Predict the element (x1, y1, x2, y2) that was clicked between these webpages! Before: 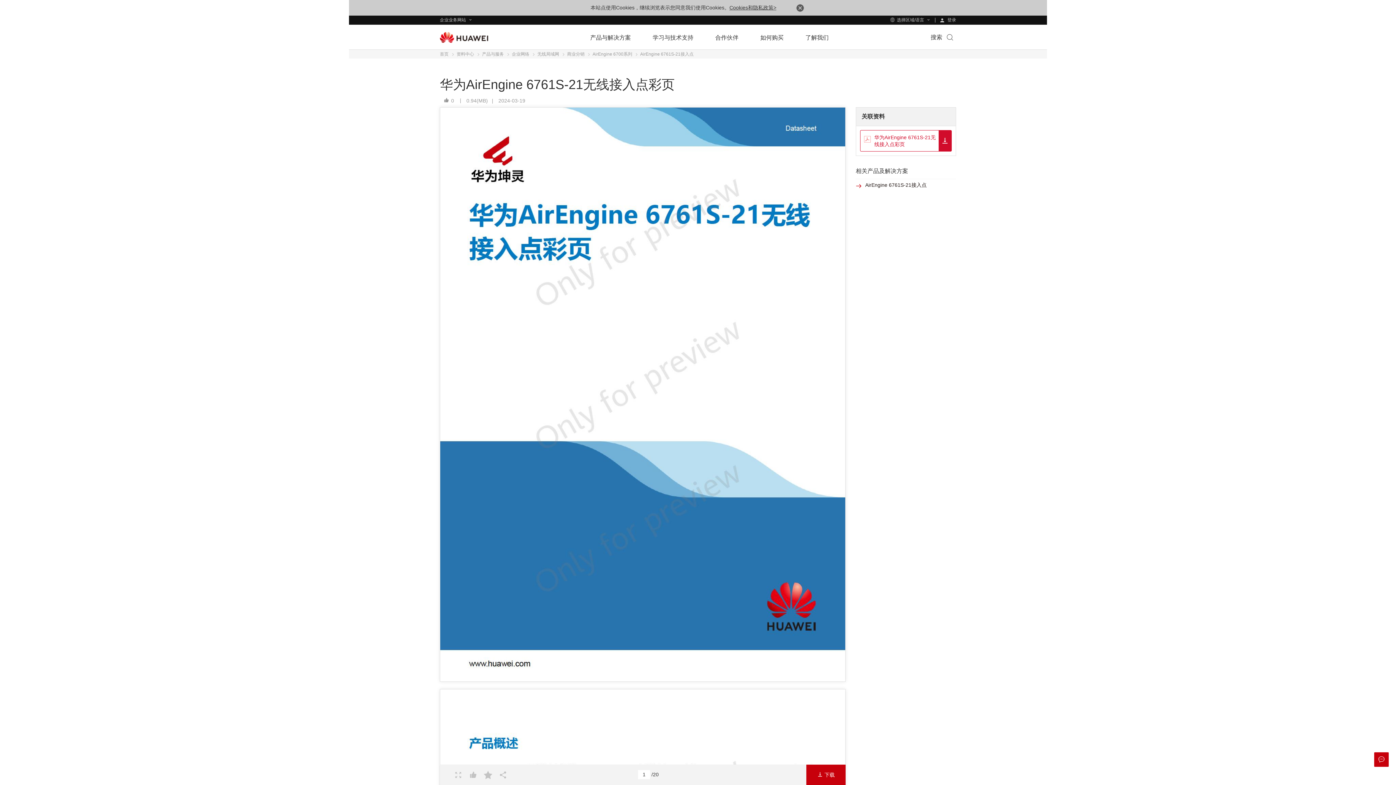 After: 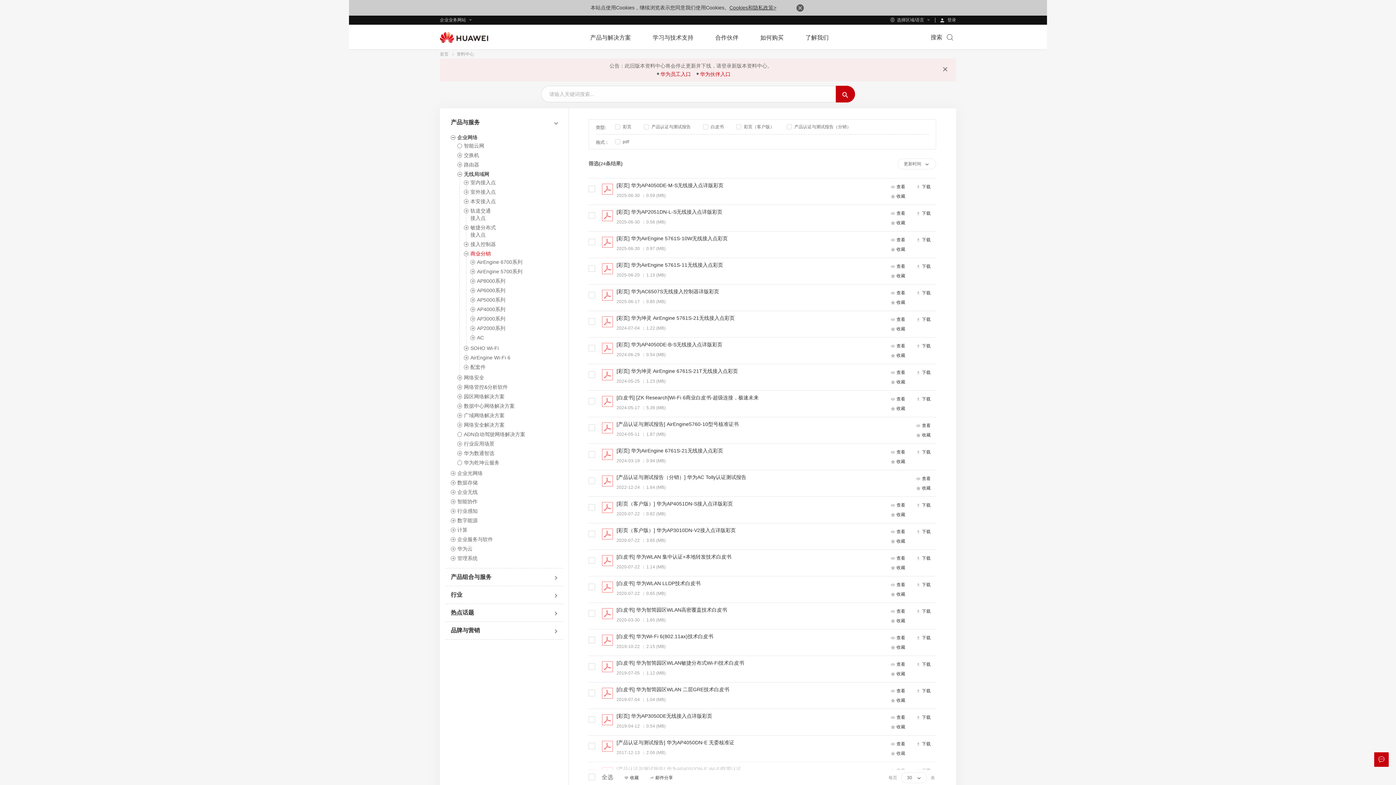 Action: label: 商业分销 bbox: (567, 49, 592, 58)